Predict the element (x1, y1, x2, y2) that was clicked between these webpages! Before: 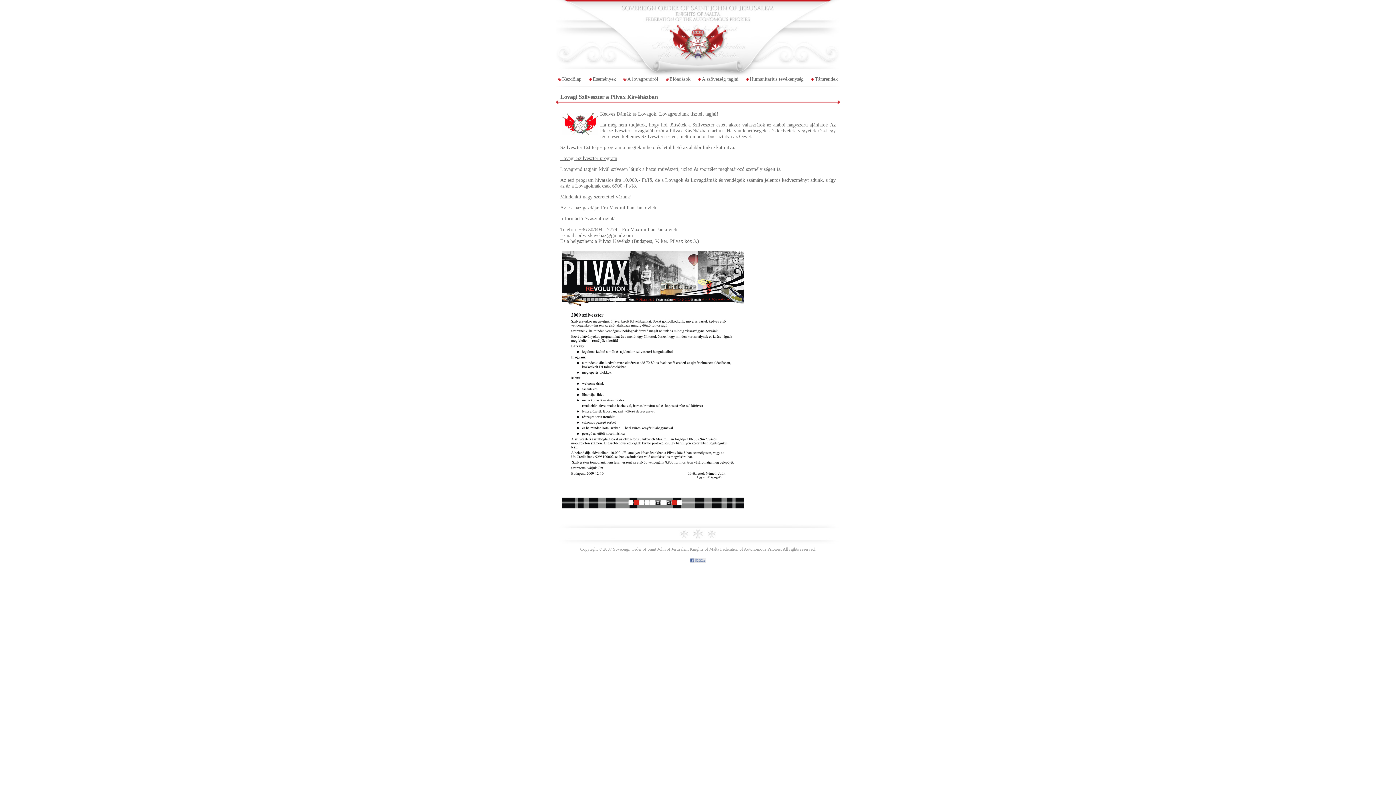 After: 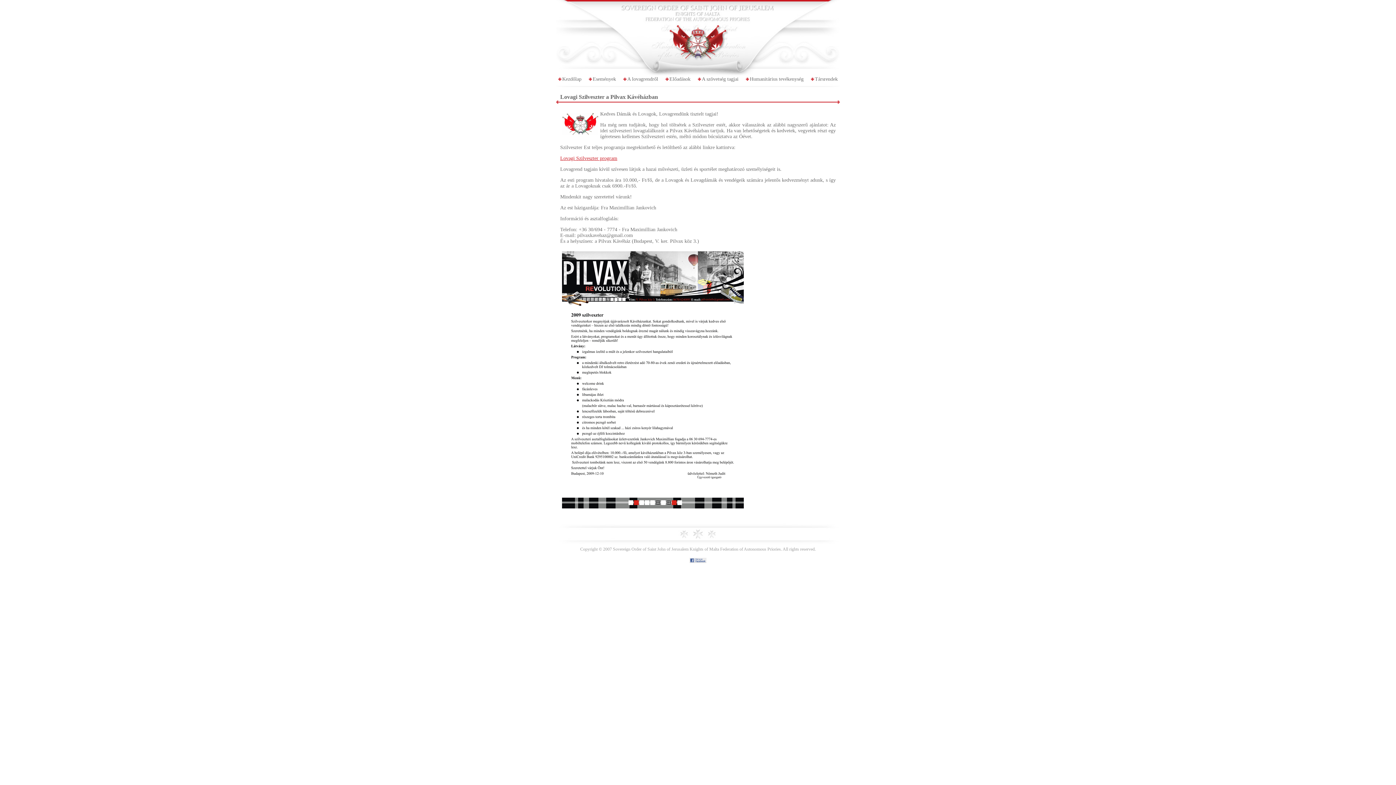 Action: label: Lovagi Szilveszter program bbox: (560, 155, 617, 161)